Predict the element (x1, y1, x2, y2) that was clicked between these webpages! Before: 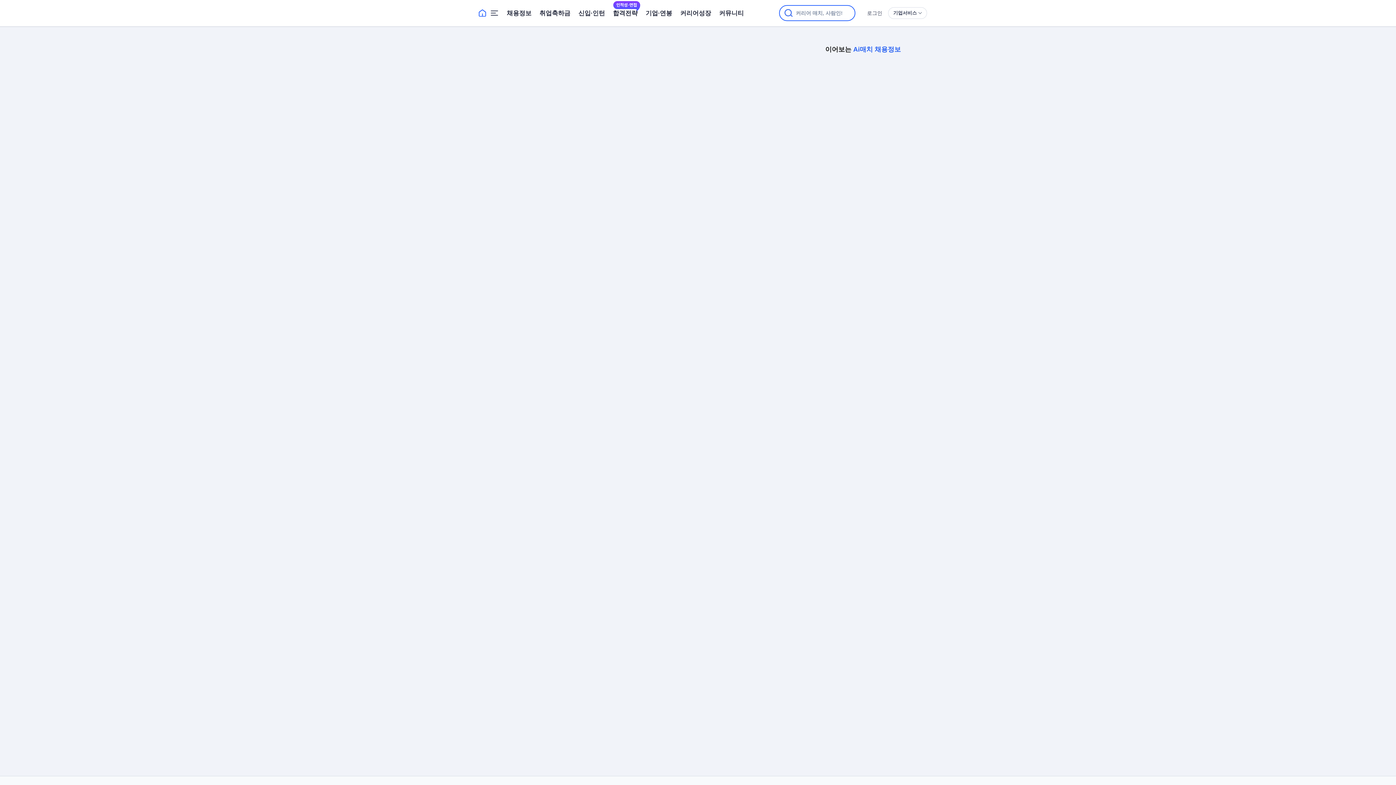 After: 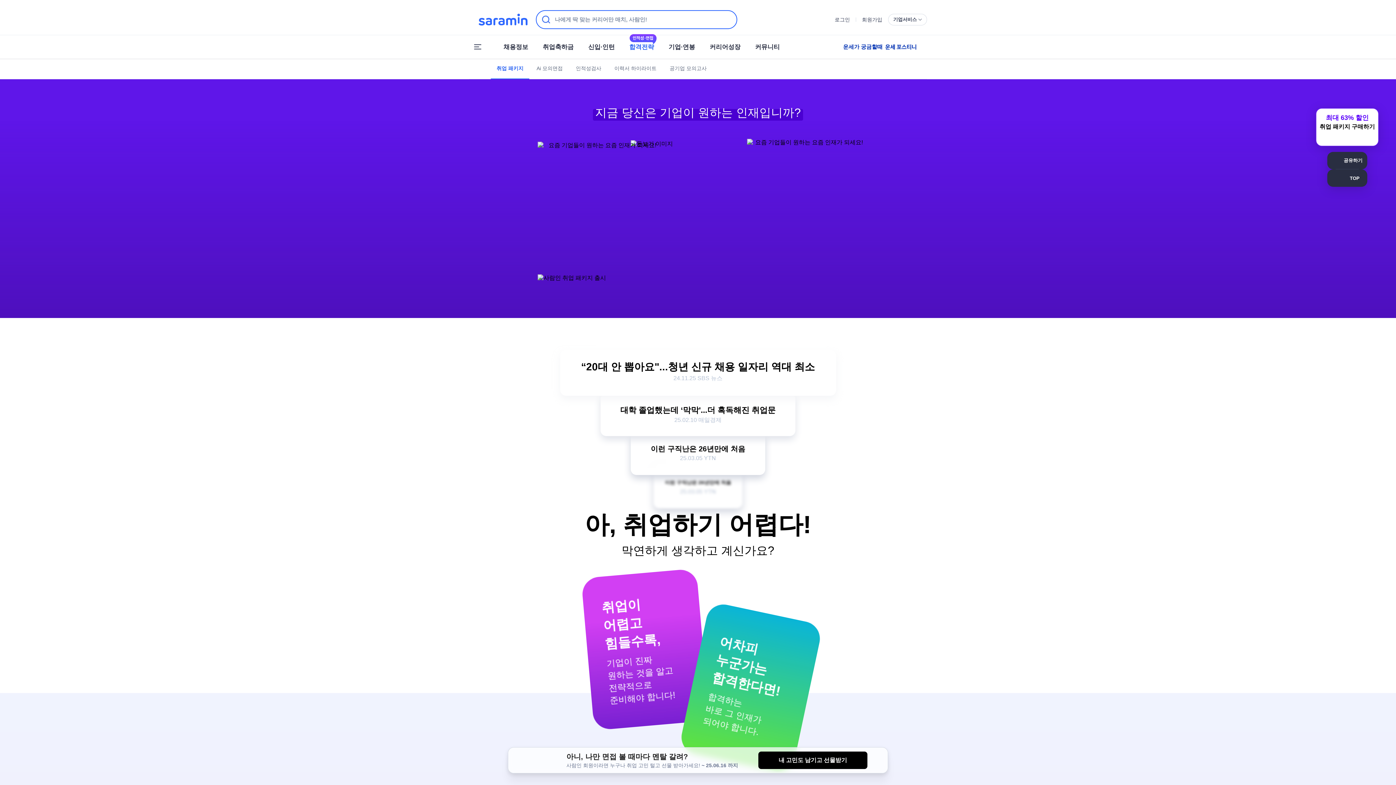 Action: label: 인적성·면접
합격전략 bbox: (613, 1, 637, 24)